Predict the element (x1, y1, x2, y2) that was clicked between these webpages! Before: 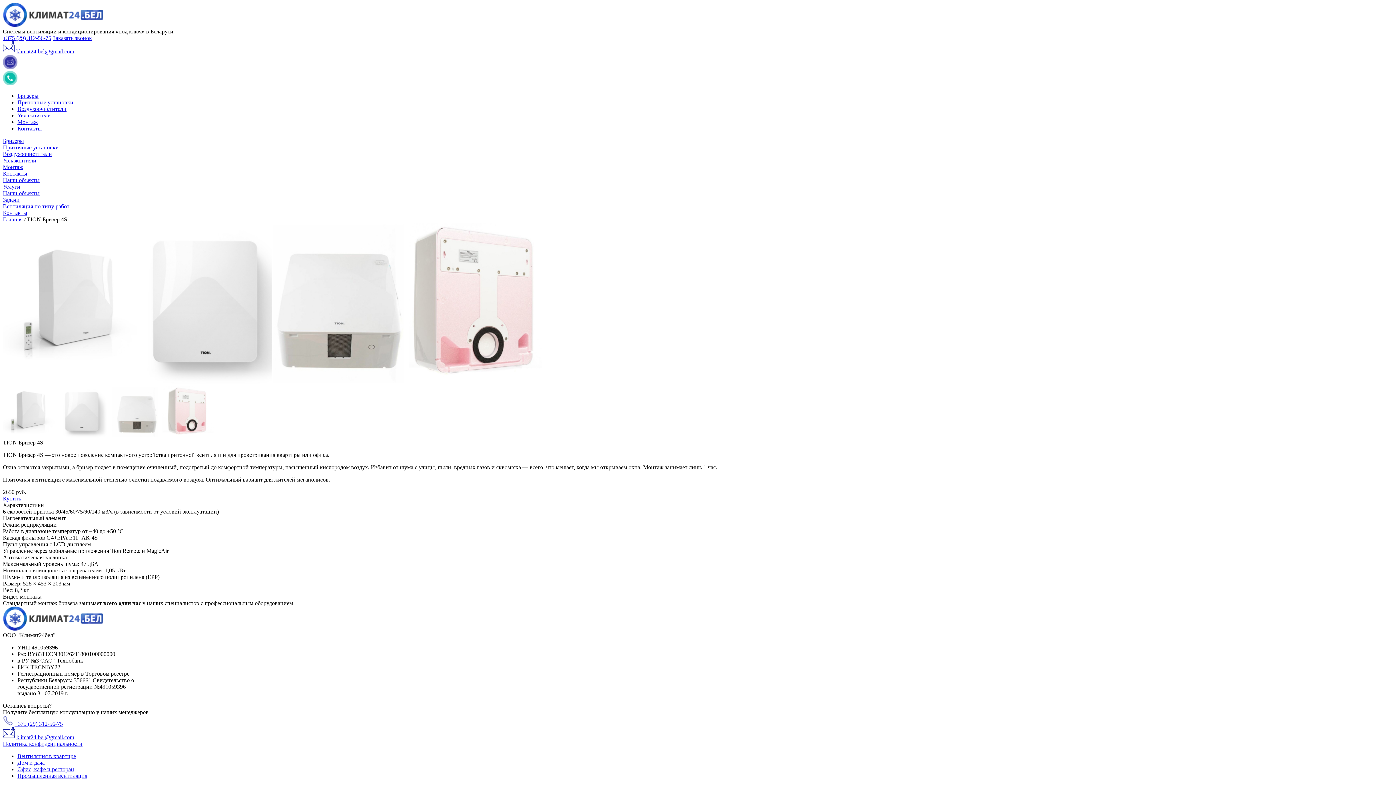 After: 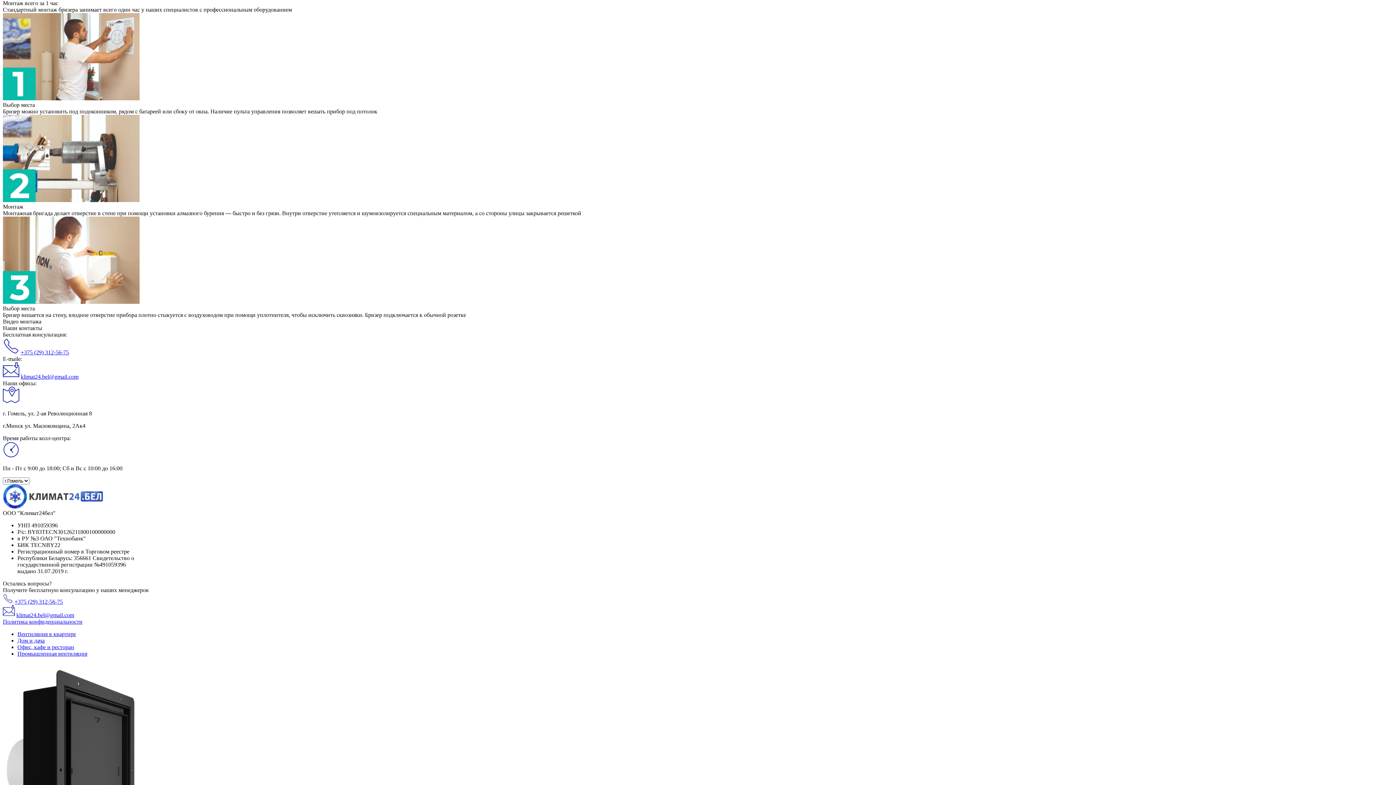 Action: label: Монтаж bbox: (17, 118, 37, 125)